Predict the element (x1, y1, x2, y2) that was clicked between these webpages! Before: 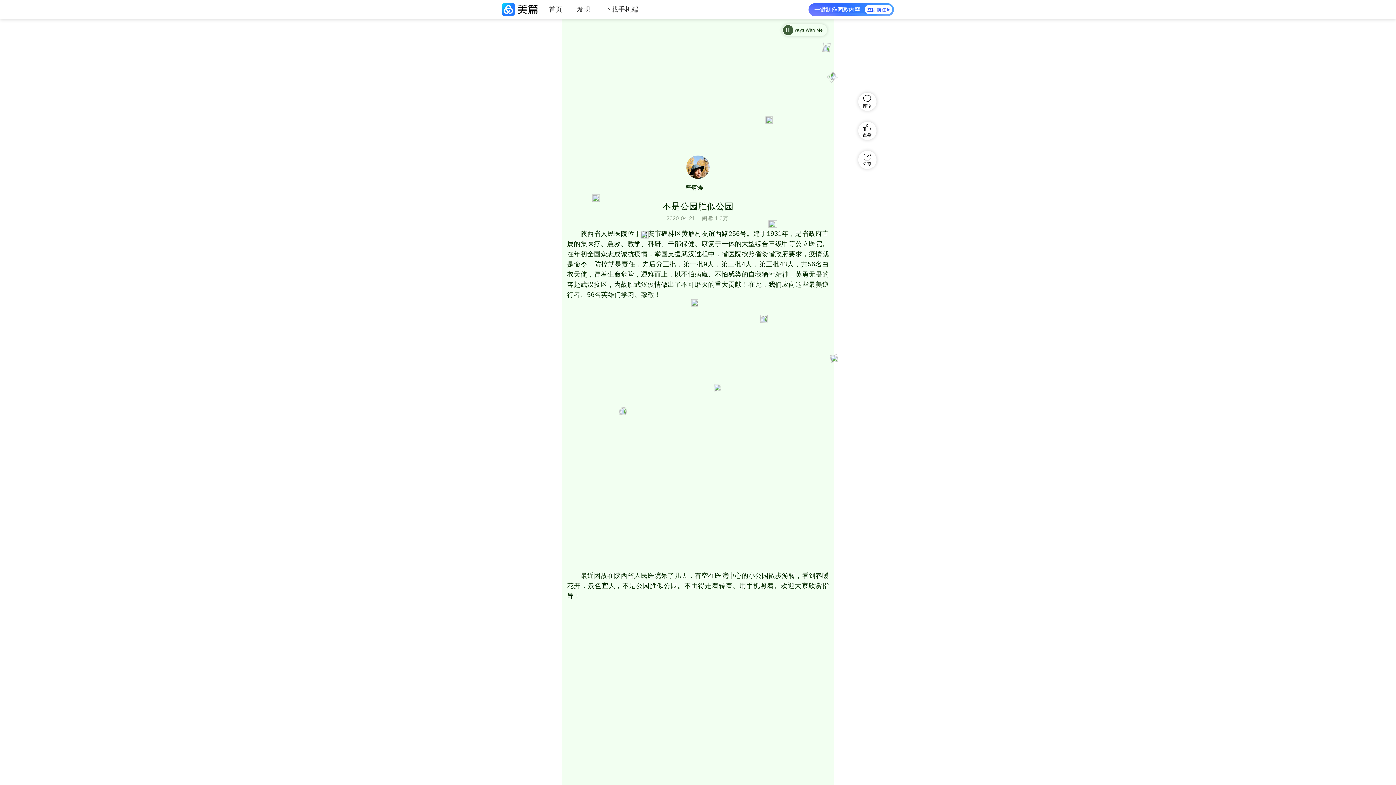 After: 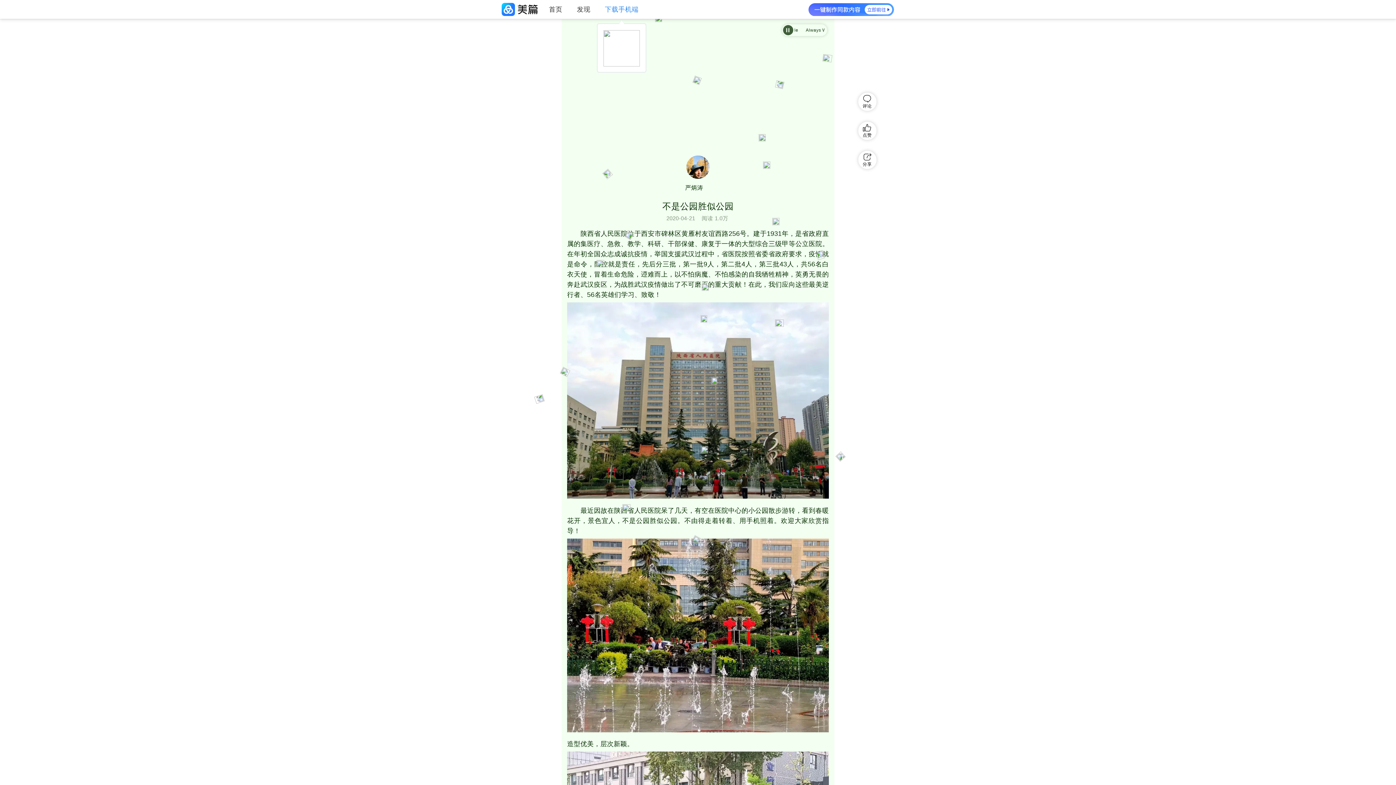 Action: label: 下载手机端 bbox: (597, 2, 646, 16)